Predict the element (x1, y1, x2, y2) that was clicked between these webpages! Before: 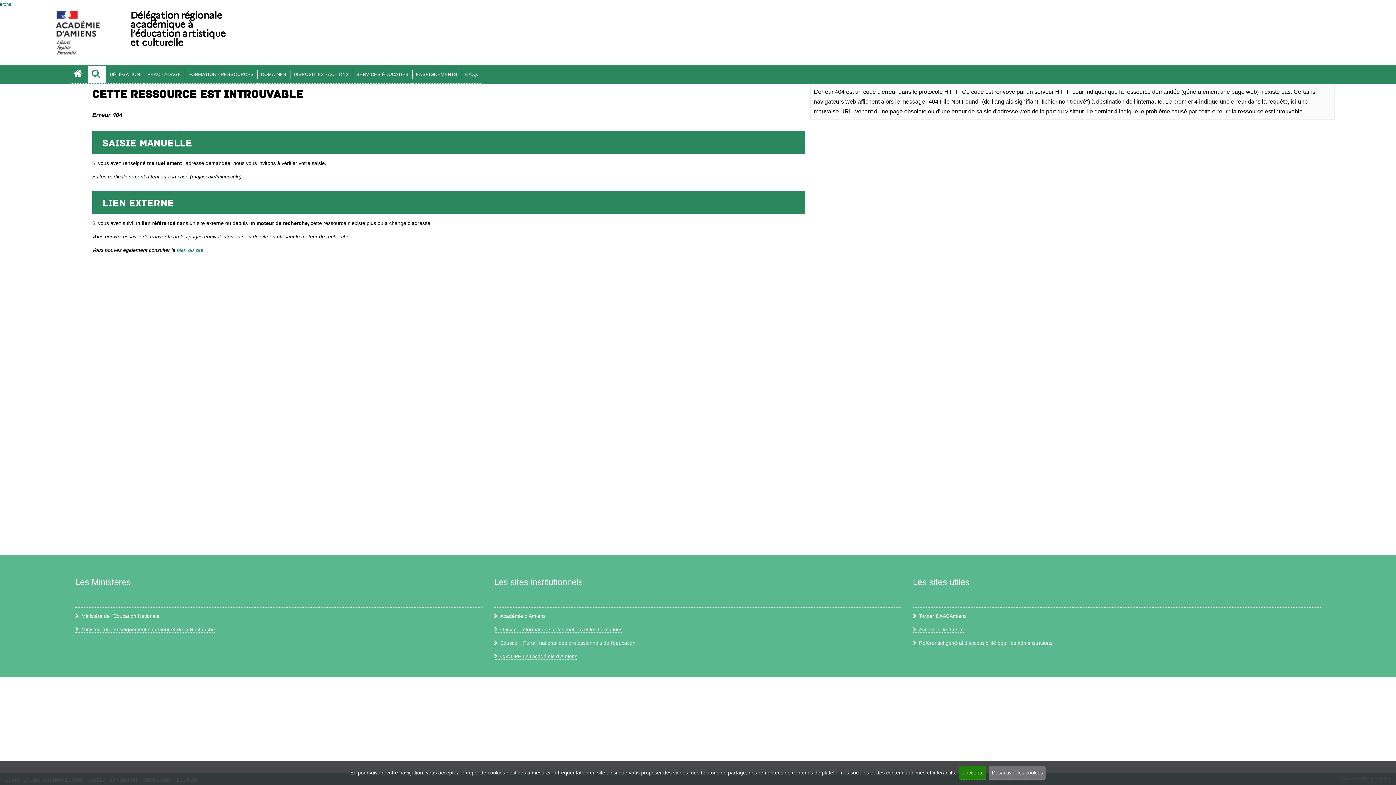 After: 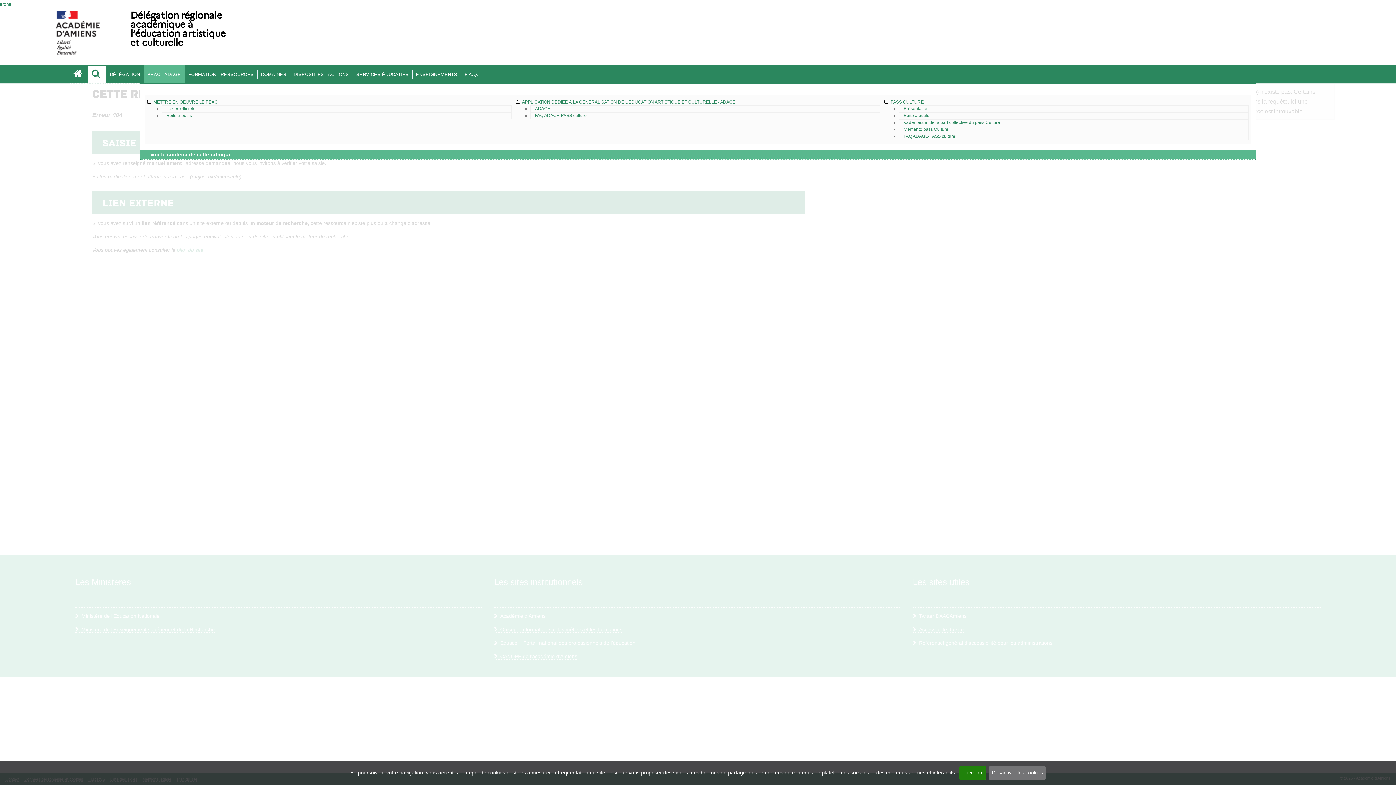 Action: label: PEAC - ADAGE bbox: (143, 65, 184, 83)